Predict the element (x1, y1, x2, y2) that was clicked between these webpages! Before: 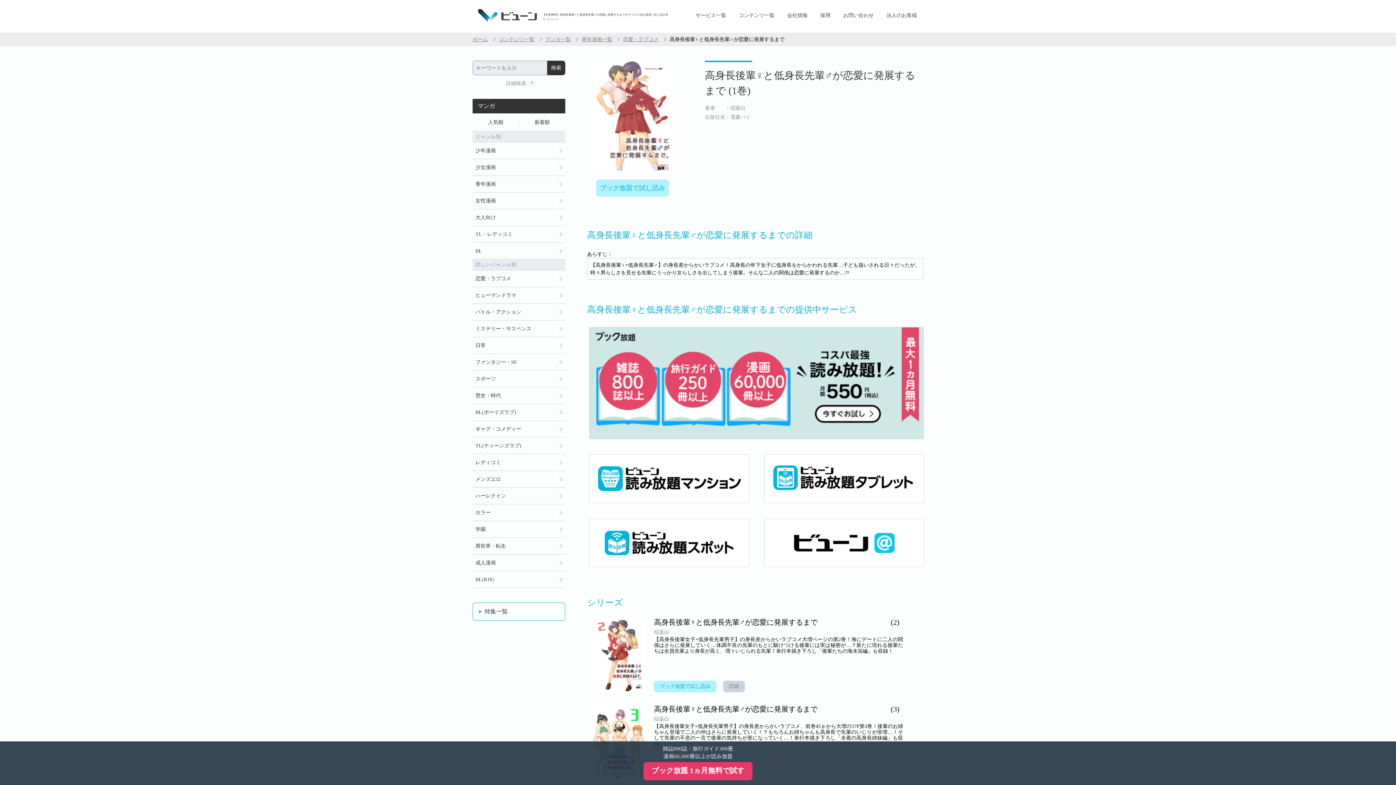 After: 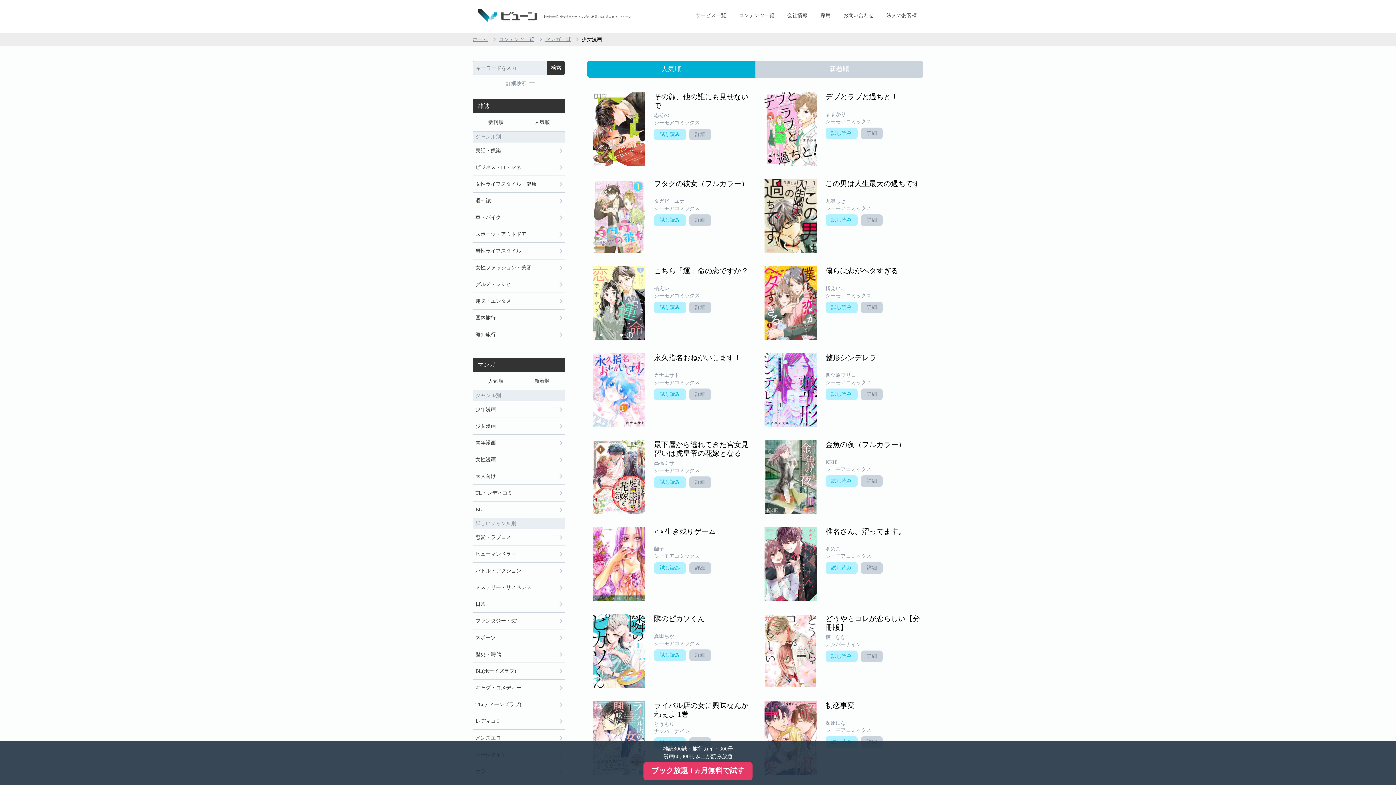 Action: bbox: (472, 159, 565, 175) label: 少女漫画